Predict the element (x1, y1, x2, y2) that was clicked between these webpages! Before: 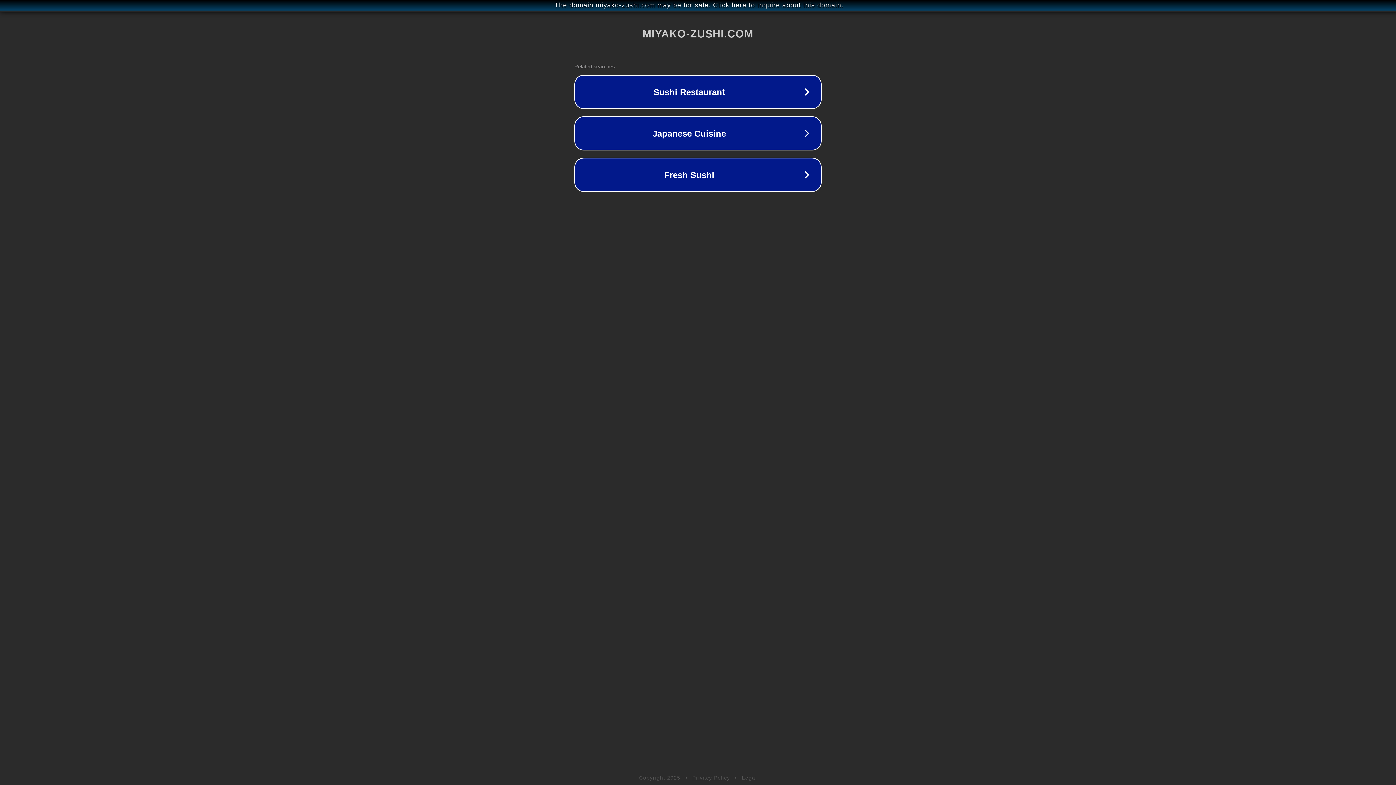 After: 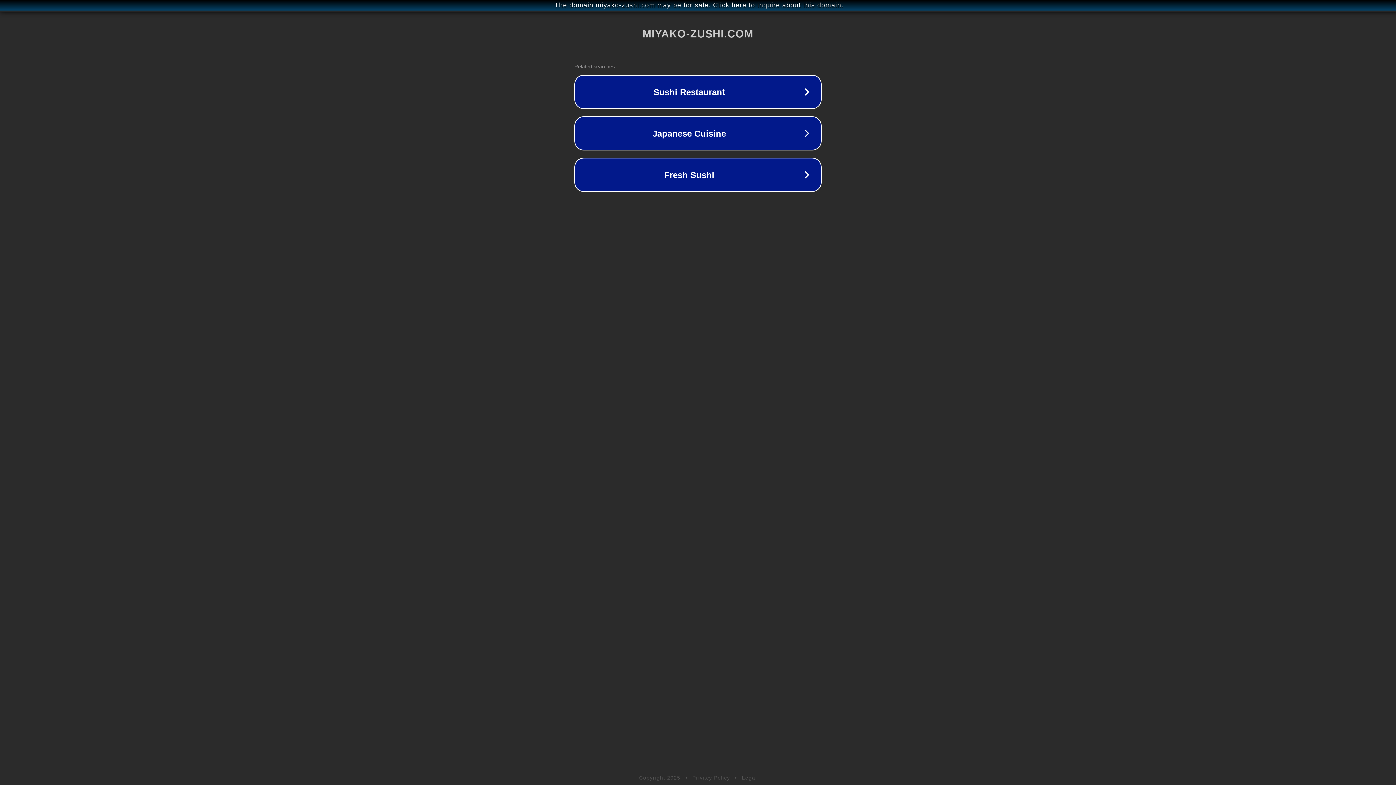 Action: bbox: (742, 775, 757, 781) label: Legal